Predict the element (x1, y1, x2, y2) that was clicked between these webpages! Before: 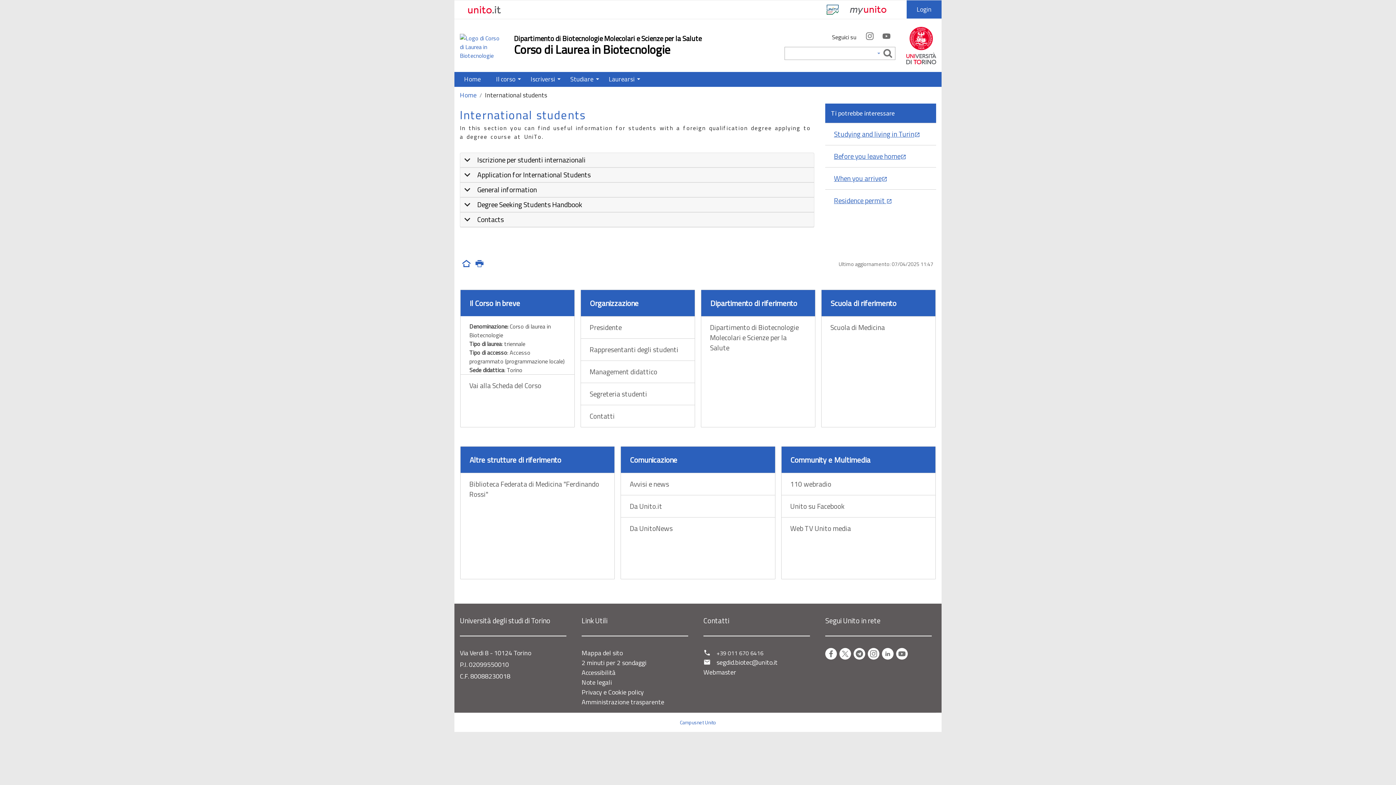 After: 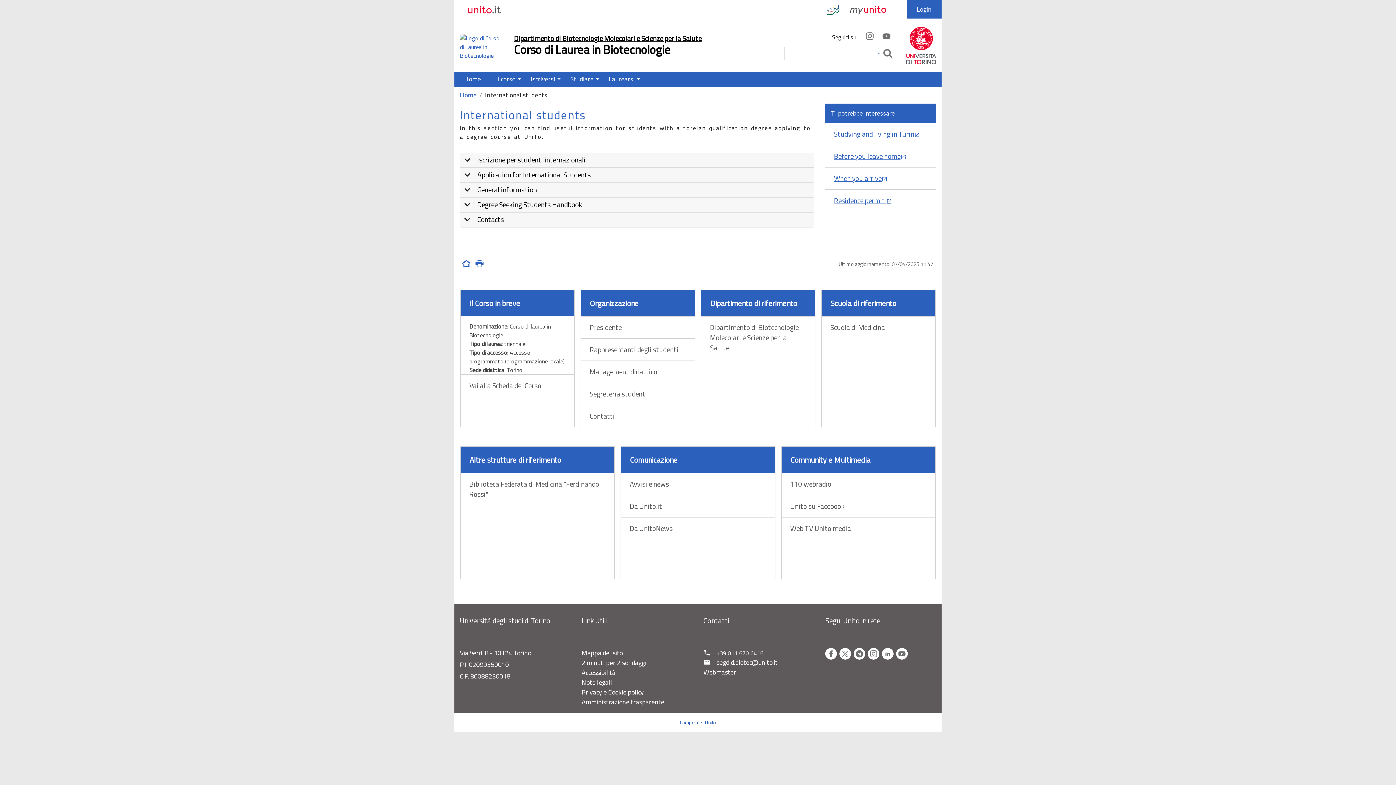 Action: bbox: (514, 34, 701, 41) label: Dipartimento di Biotecnologie Molecolari e Scienze per la Salute